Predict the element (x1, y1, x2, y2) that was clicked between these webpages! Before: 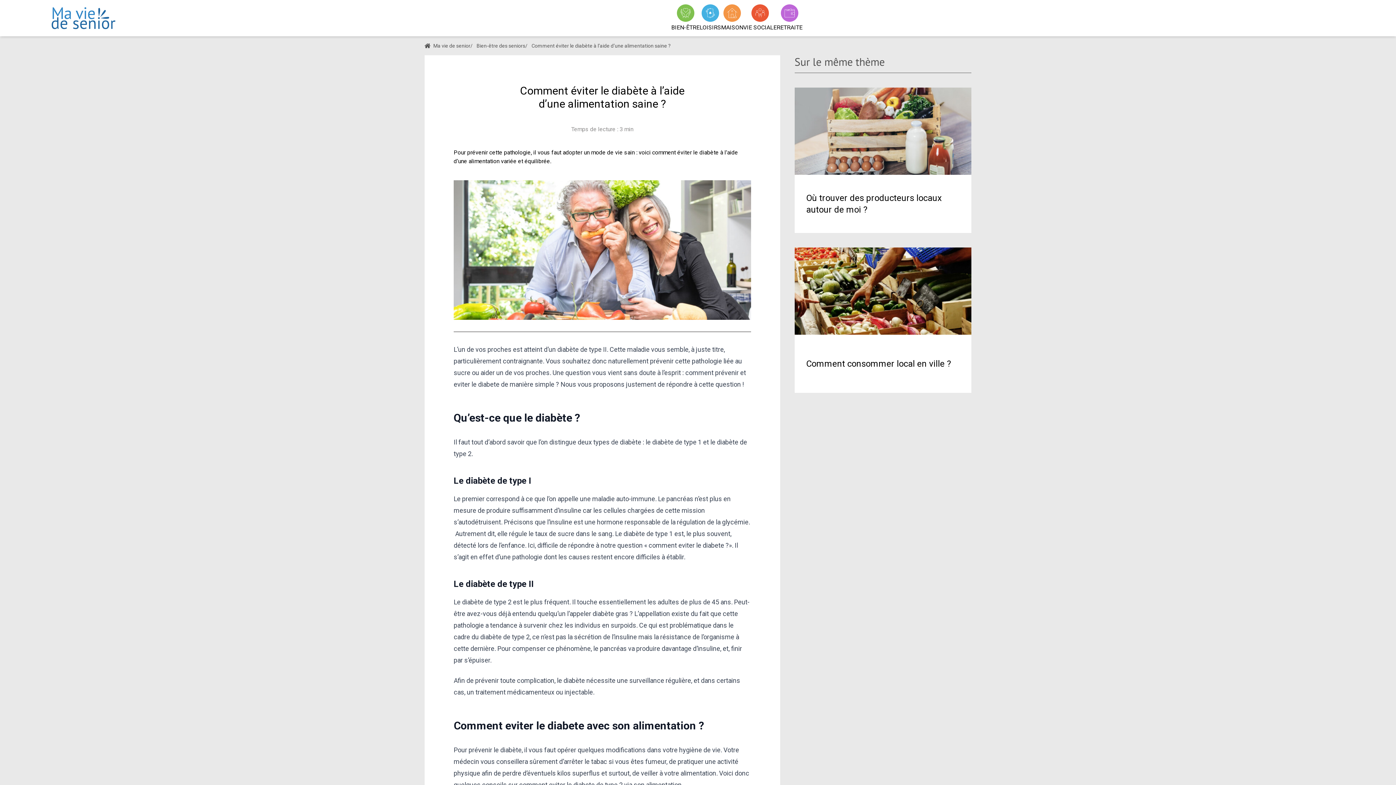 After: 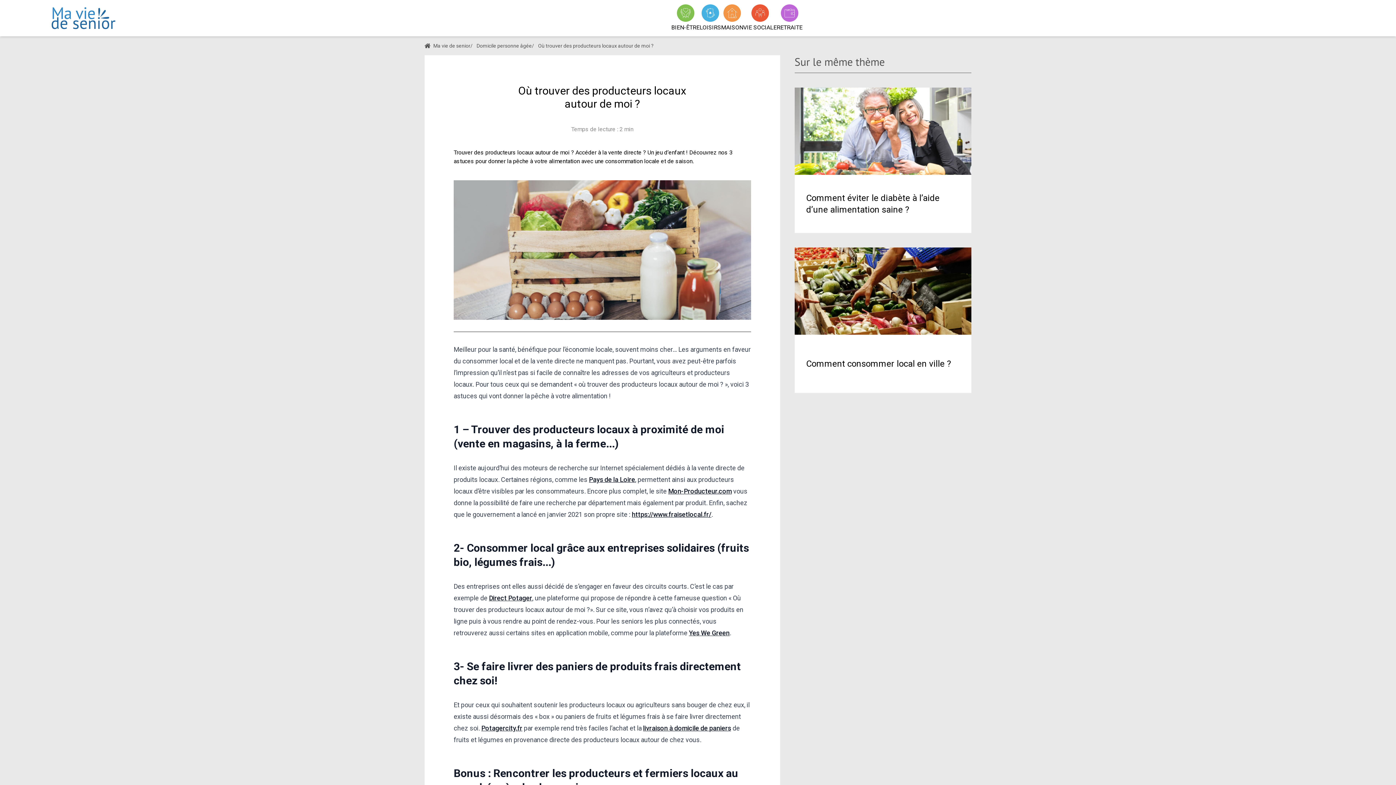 Action: bbox: (794, 87, 971, 233) label: Où trouver des producteurs locaux autour de moi ?